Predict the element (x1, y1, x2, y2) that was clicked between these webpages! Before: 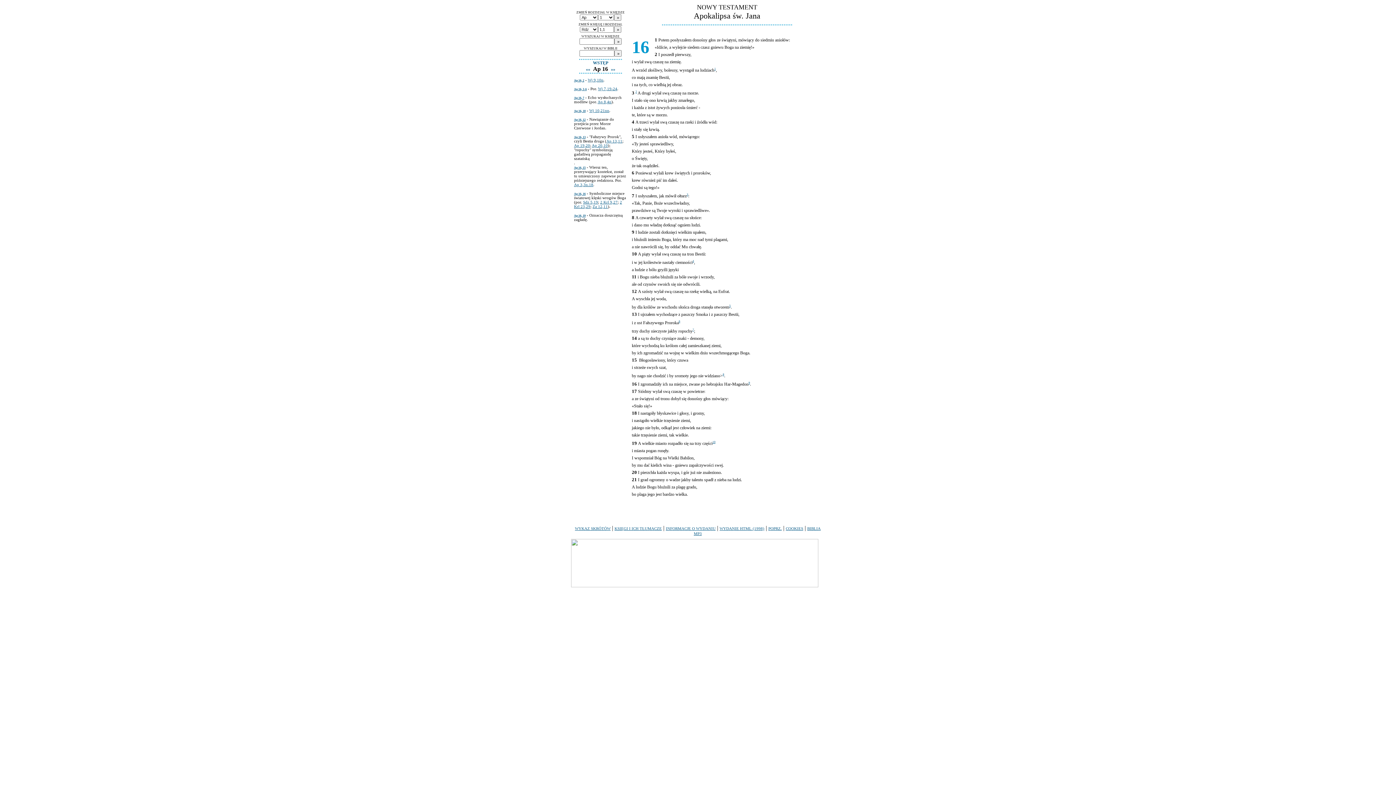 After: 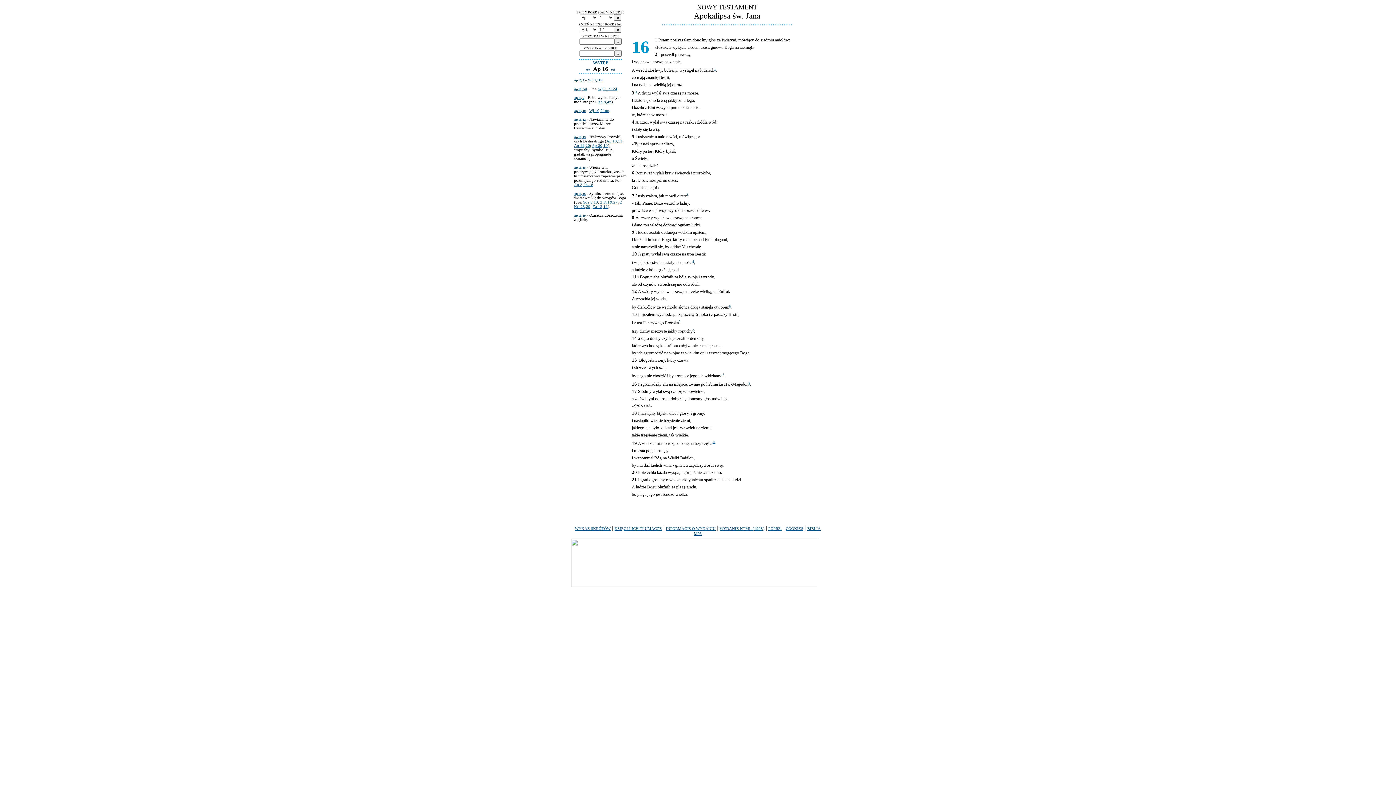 Action: bbox: (712, 440, 715, 444) label: 10